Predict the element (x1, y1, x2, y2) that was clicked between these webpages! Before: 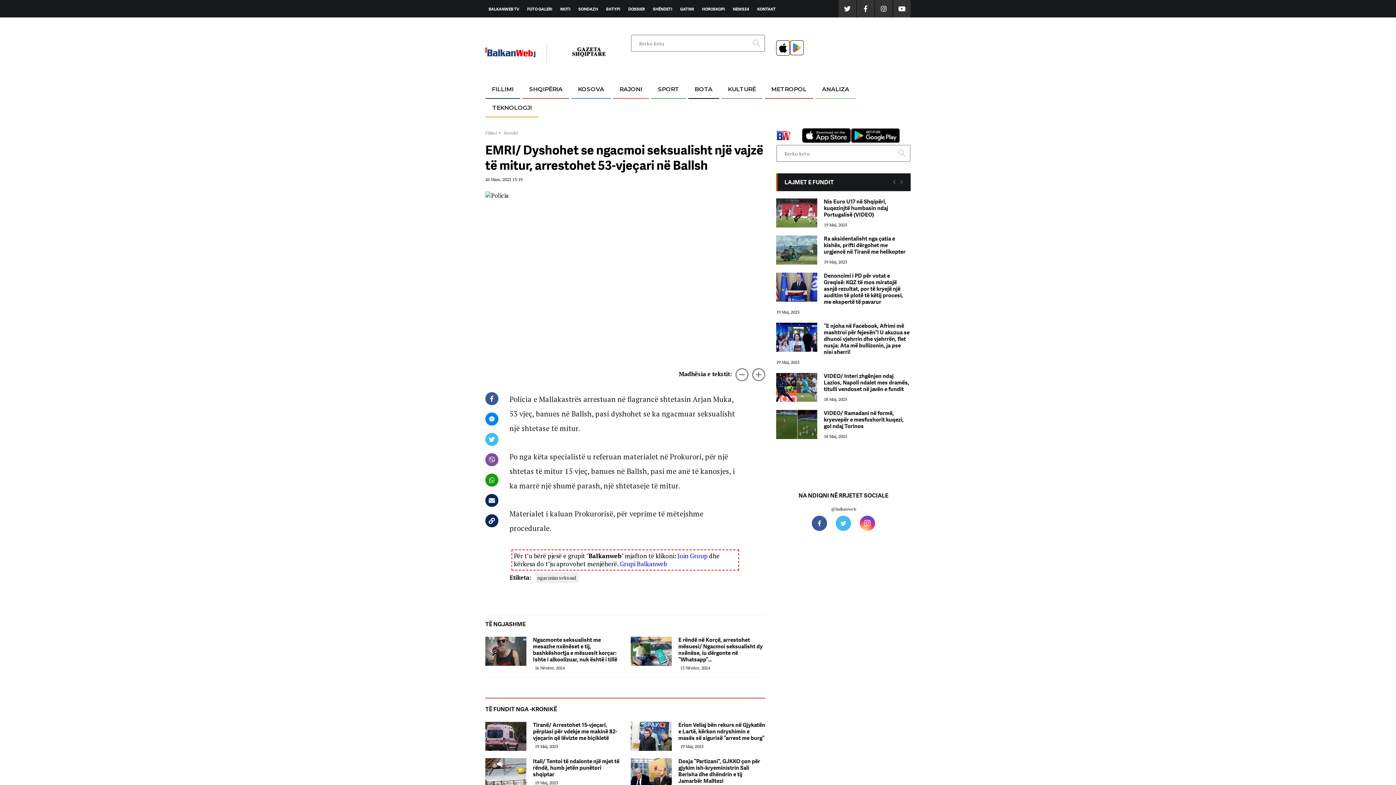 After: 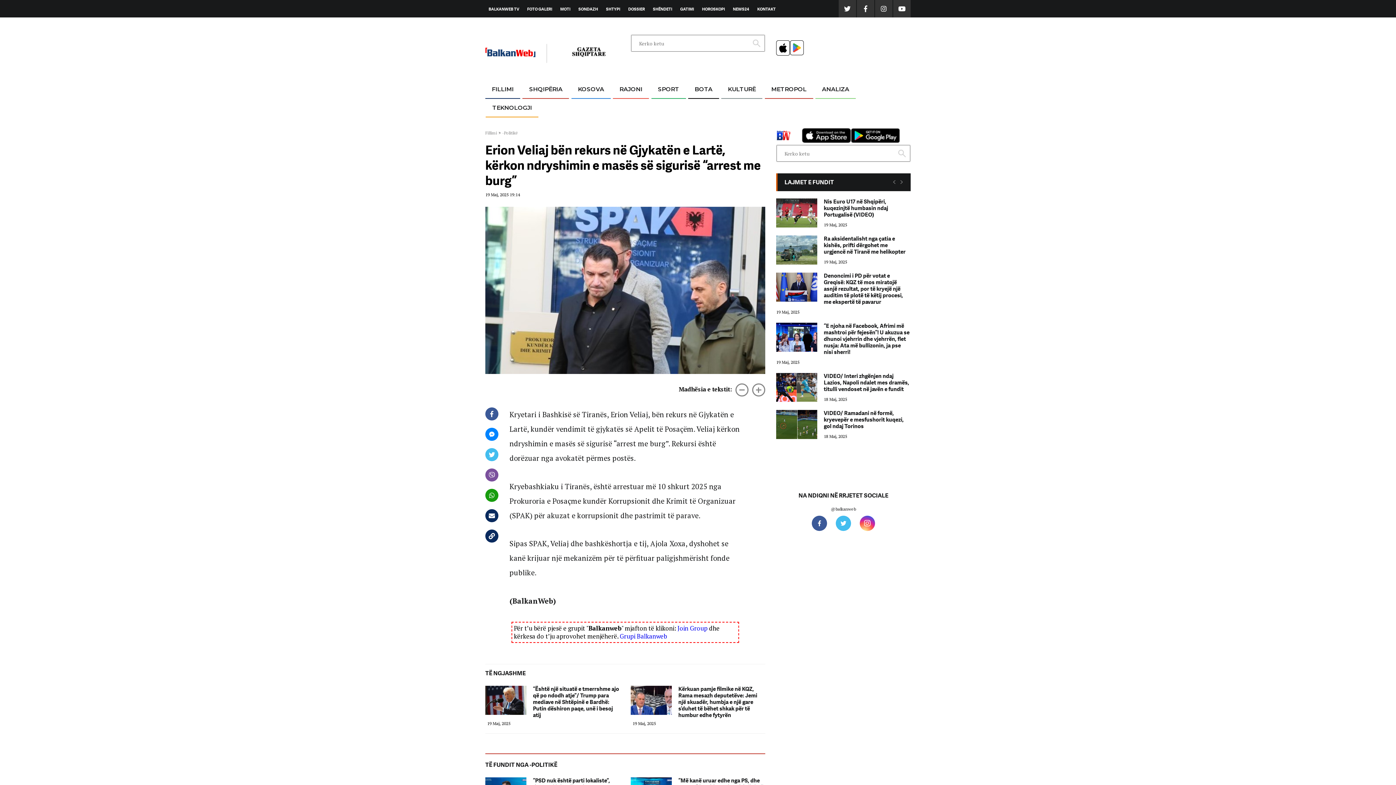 Action: bbox: (630, 722, 765, 743) label: Erion Veliaj bën rekurs në Gjykatën e Lartë, kërkon ndryshimin e masës së sigurisë “arrest me burg”